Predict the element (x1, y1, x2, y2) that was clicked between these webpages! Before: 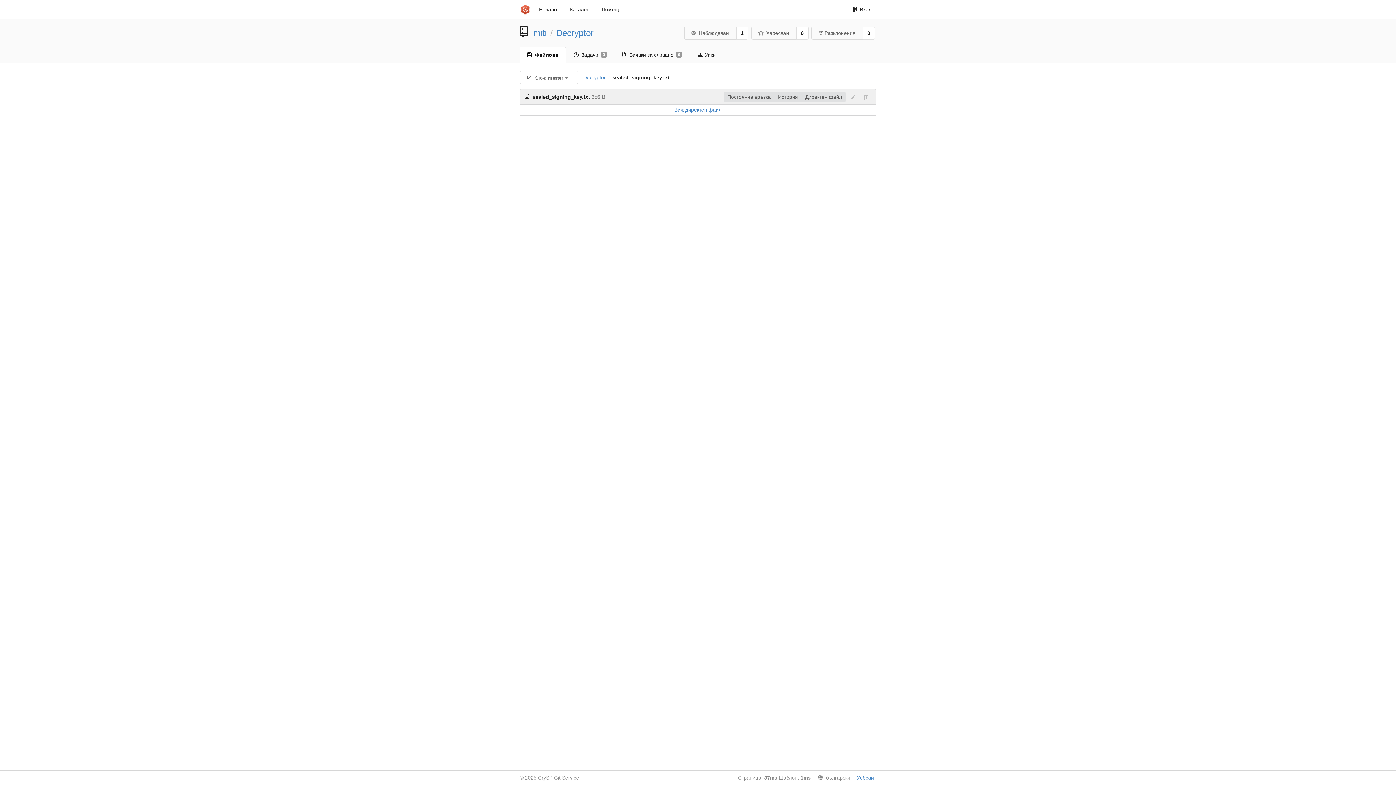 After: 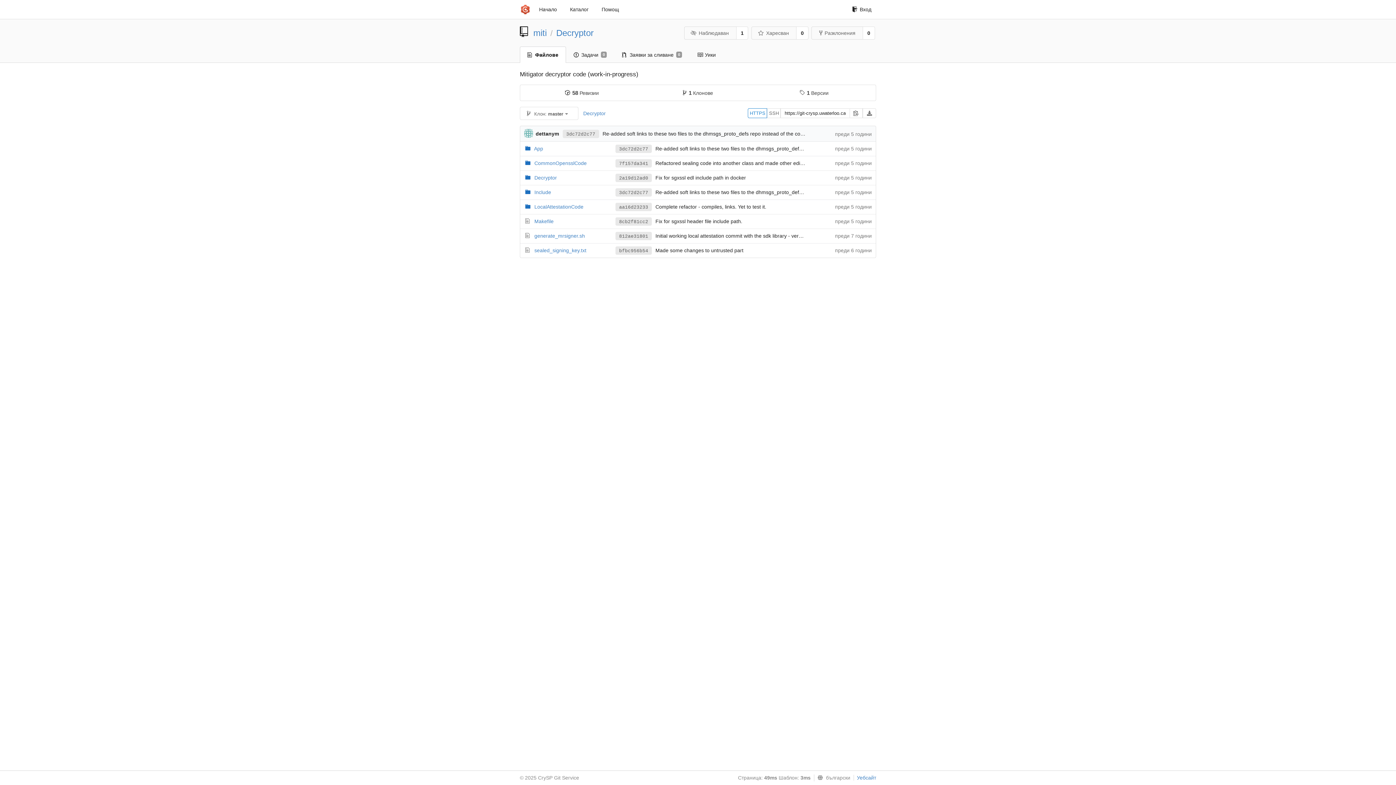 Action: bbox: (556, 28, 593, 37) label: Decryptor